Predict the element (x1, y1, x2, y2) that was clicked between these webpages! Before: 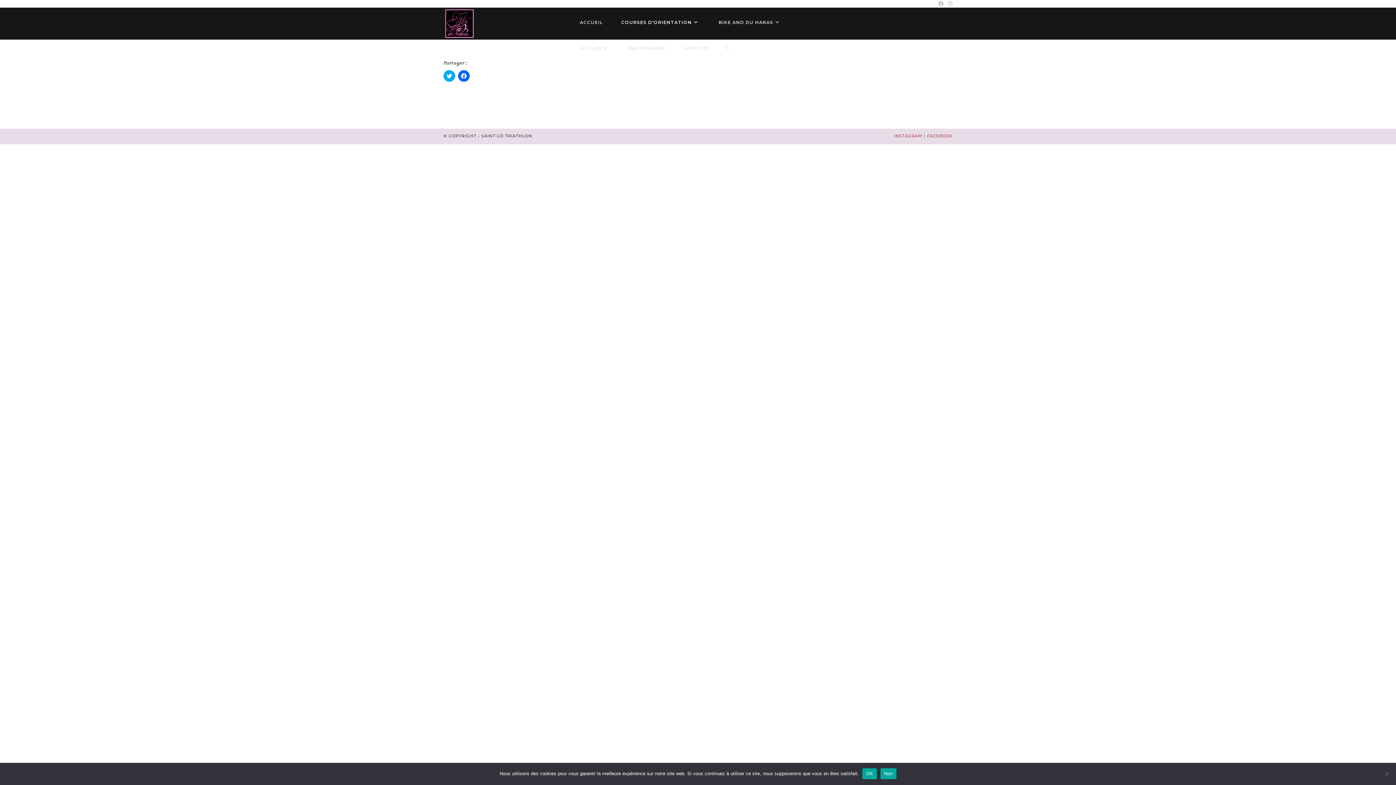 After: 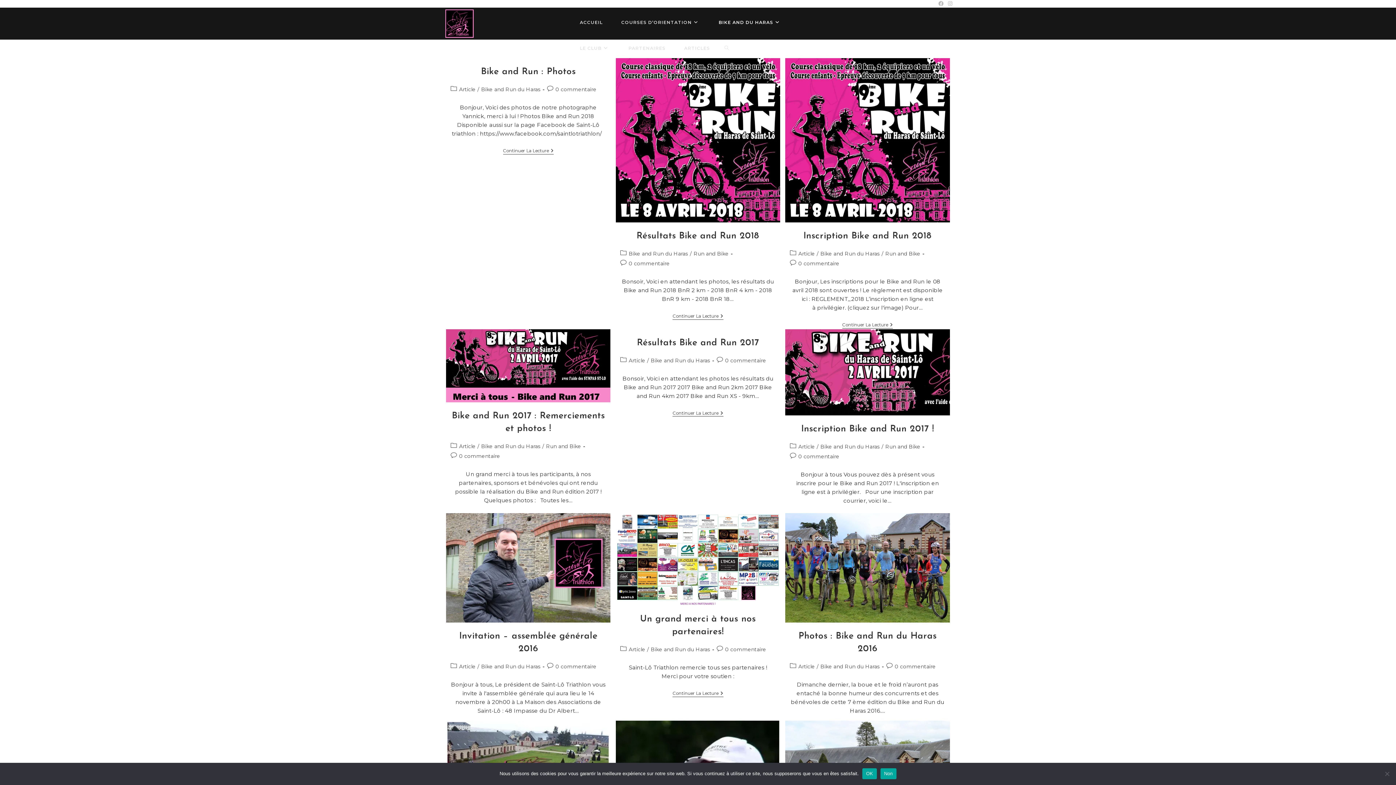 Action: bbox: (709, 9, 791, 35) label: BIKE AND DU HARAS